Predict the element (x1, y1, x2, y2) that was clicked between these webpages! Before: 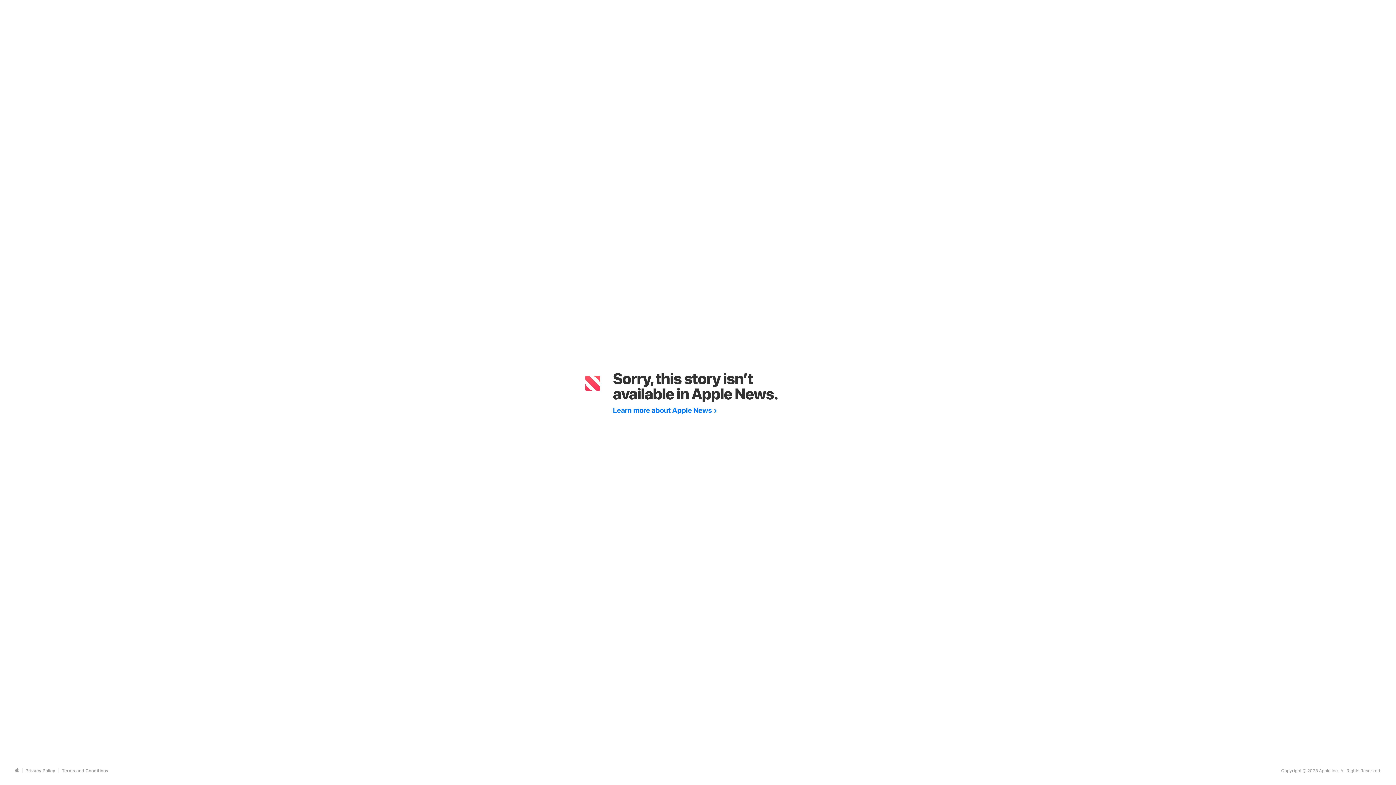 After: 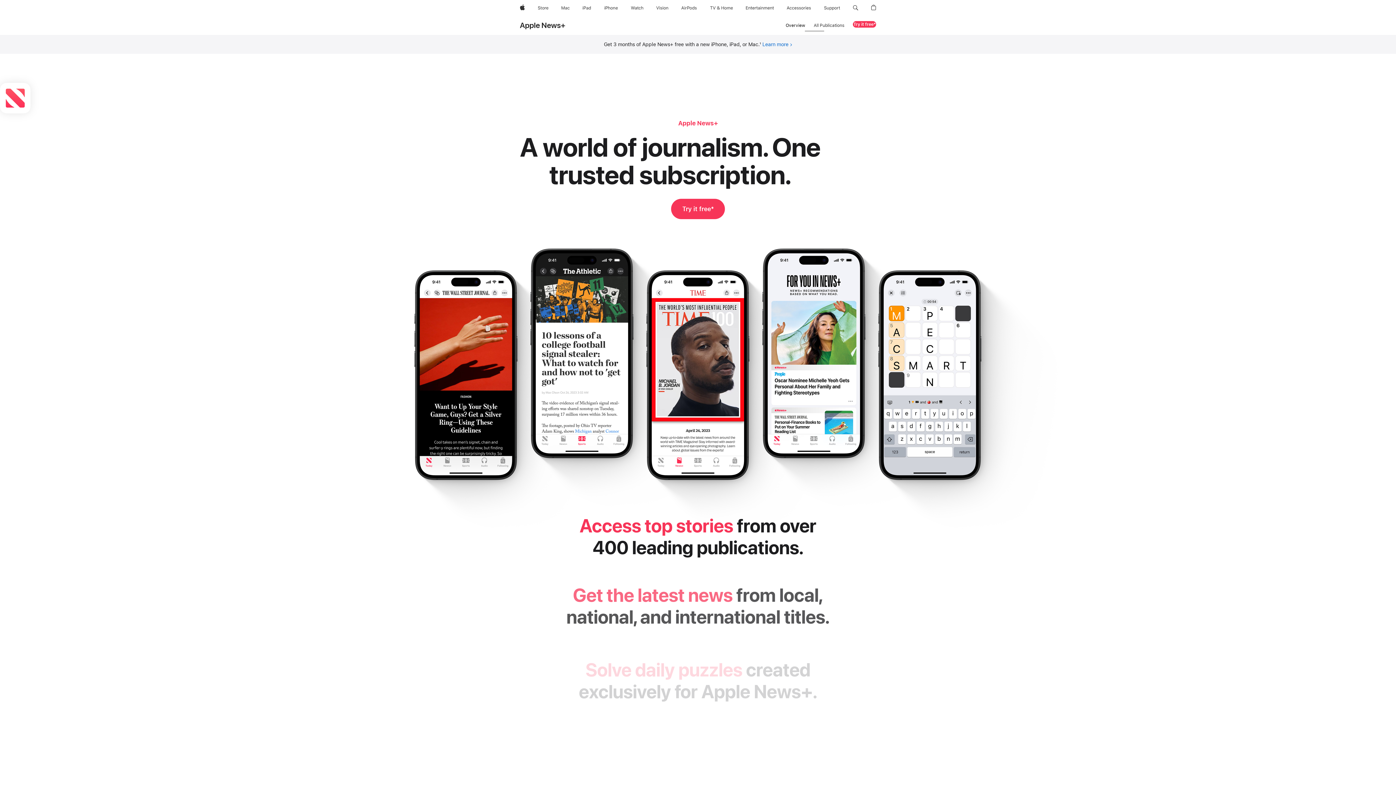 Action: label: Learn more about Apple News bbox: (613, 406, 717, 414)